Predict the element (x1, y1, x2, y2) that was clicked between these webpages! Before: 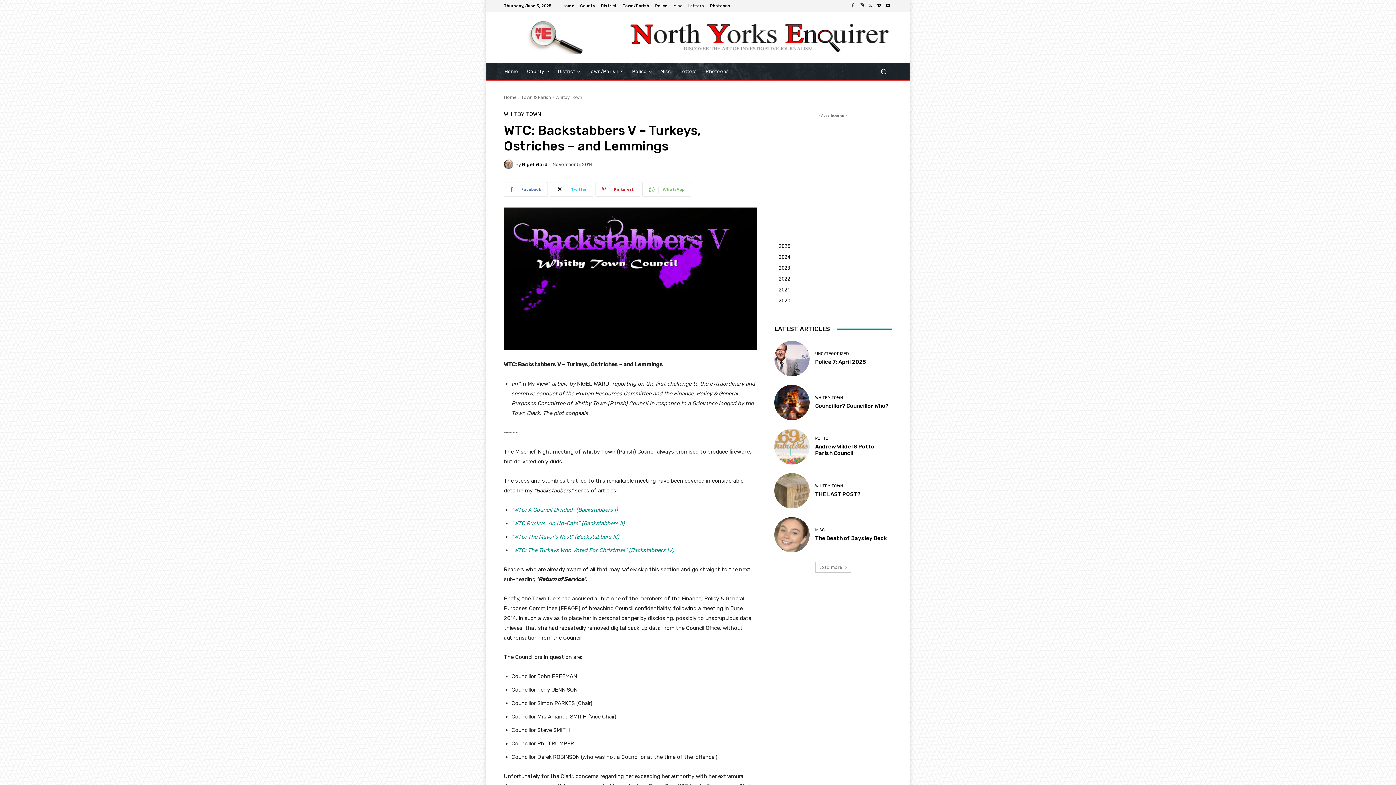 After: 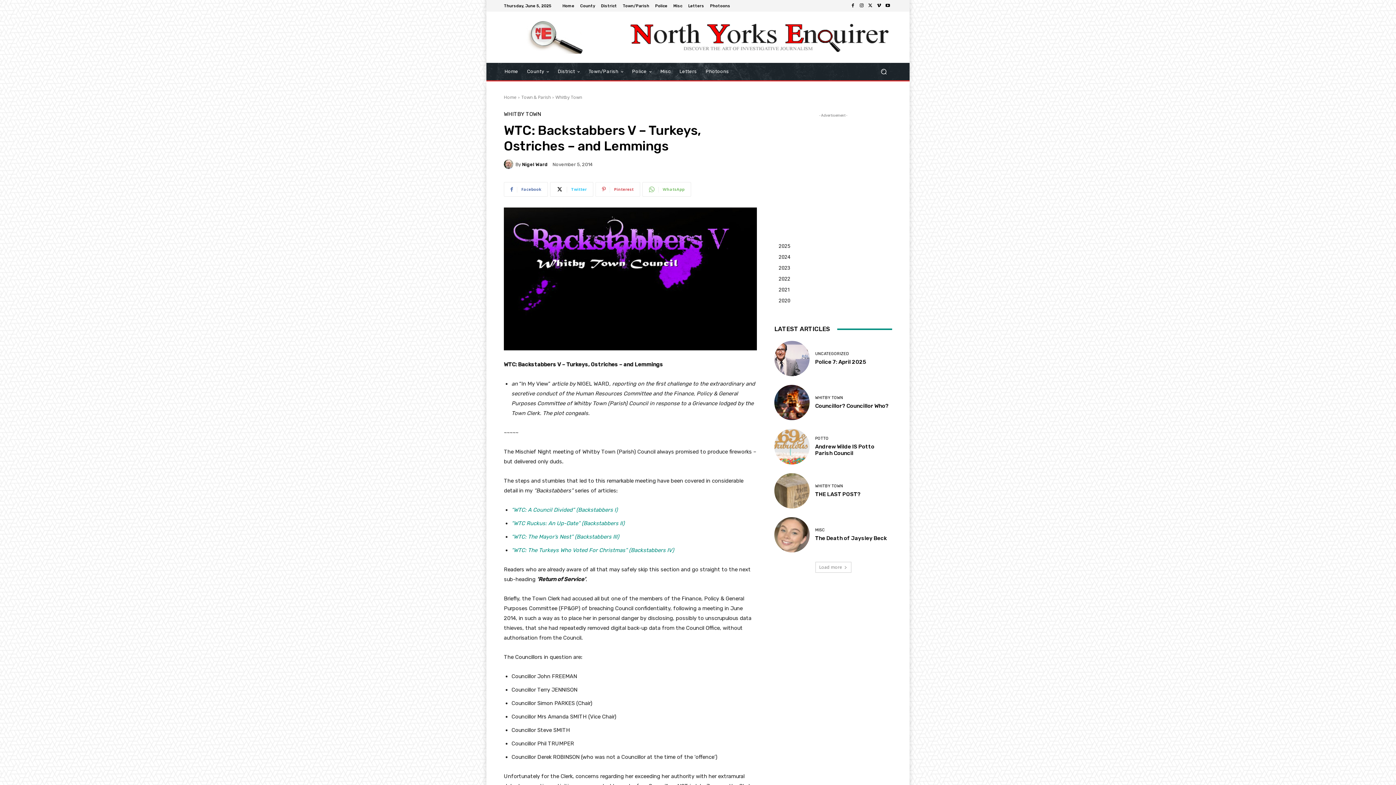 Action: label: Pinterest bbox: (595, 182, 640, 196)